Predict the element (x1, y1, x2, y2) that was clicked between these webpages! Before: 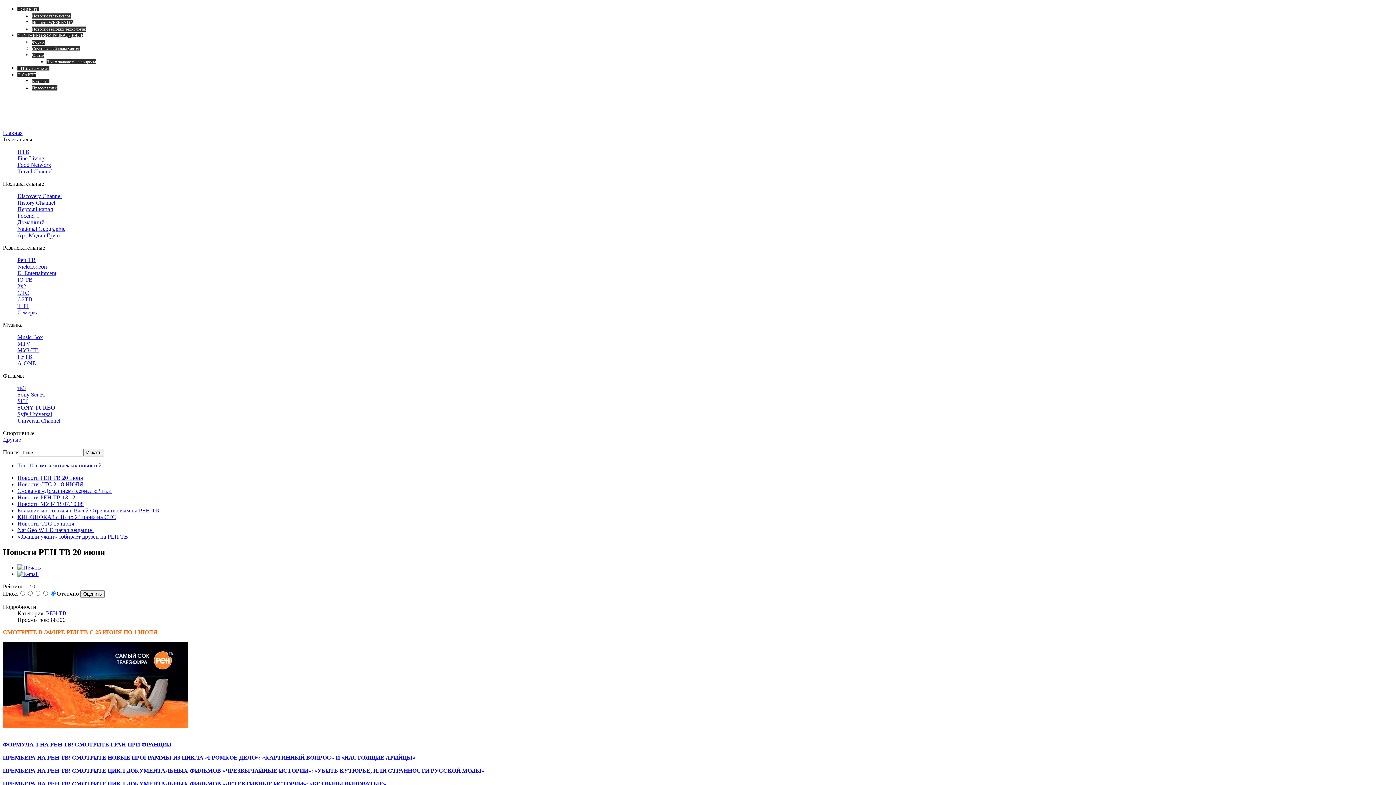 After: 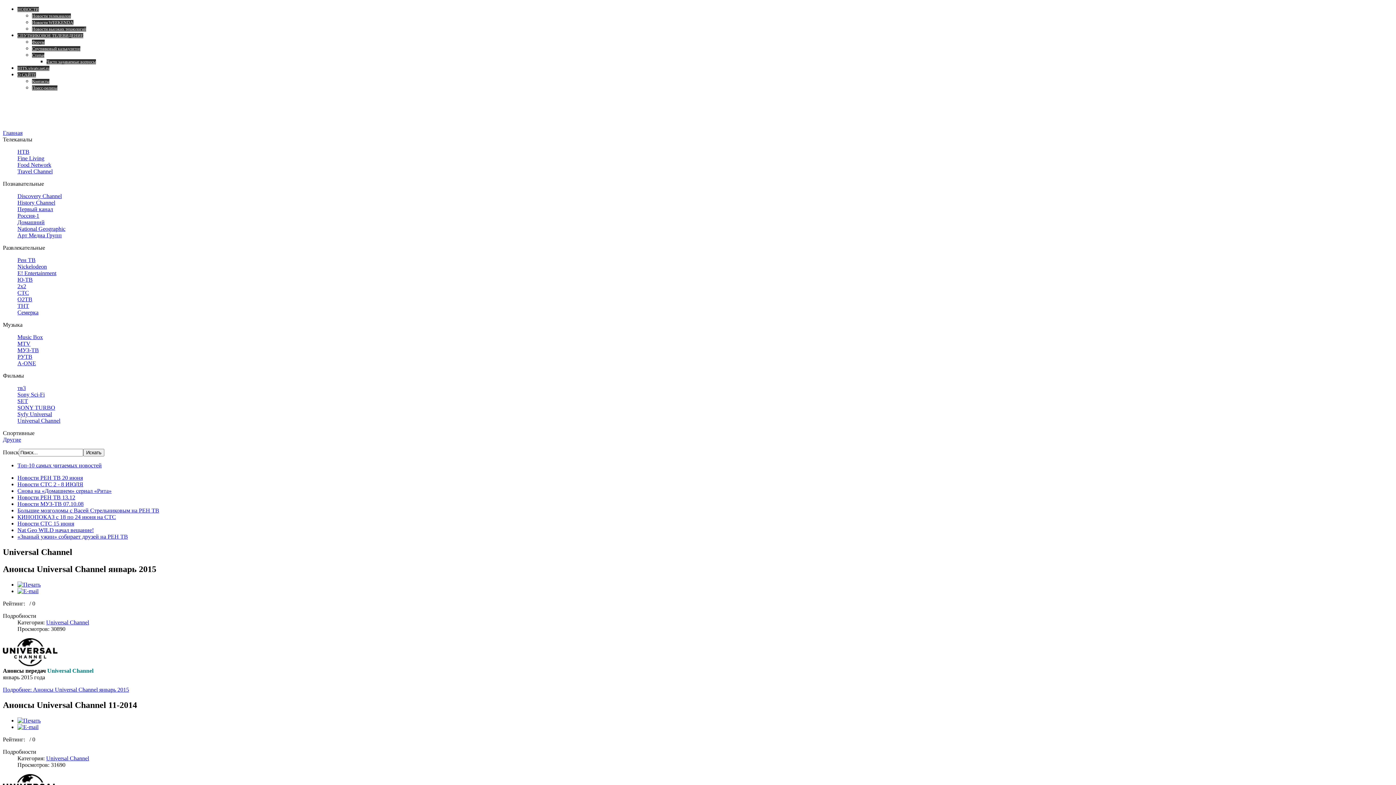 Action: label: Universal Channel bbox: (17, 417, 60, 424)